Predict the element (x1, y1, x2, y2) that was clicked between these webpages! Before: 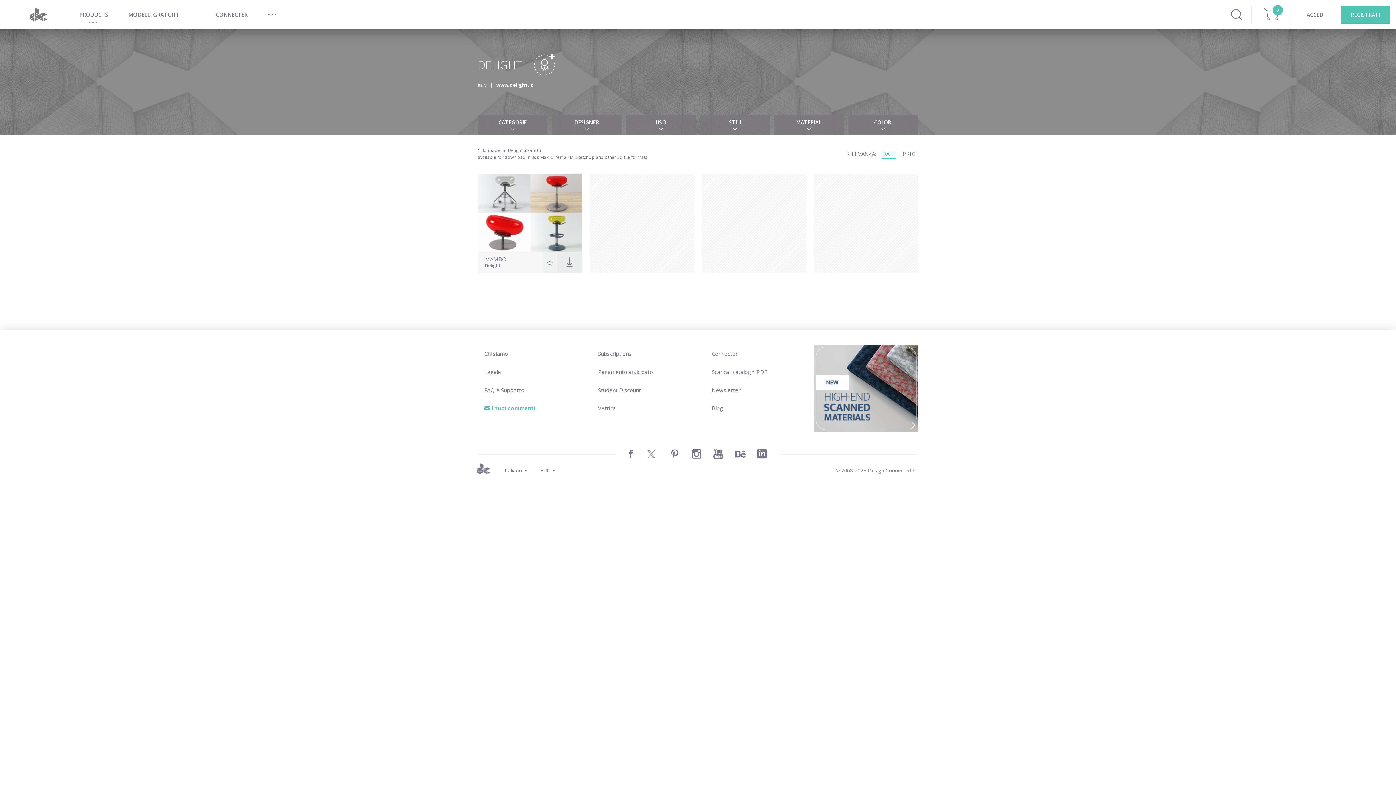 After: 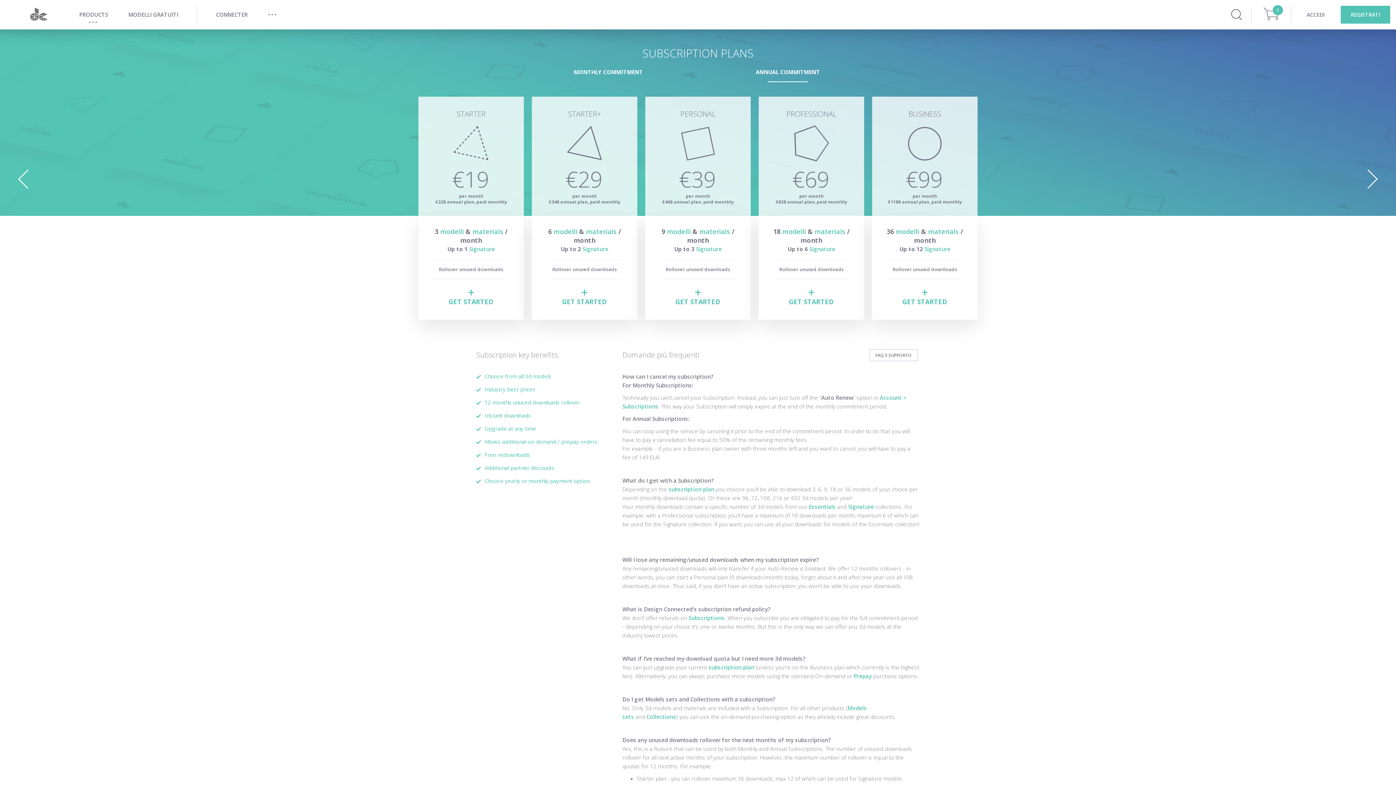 Action: label: Subscriptions bbox: (598, 350, 631, 357)